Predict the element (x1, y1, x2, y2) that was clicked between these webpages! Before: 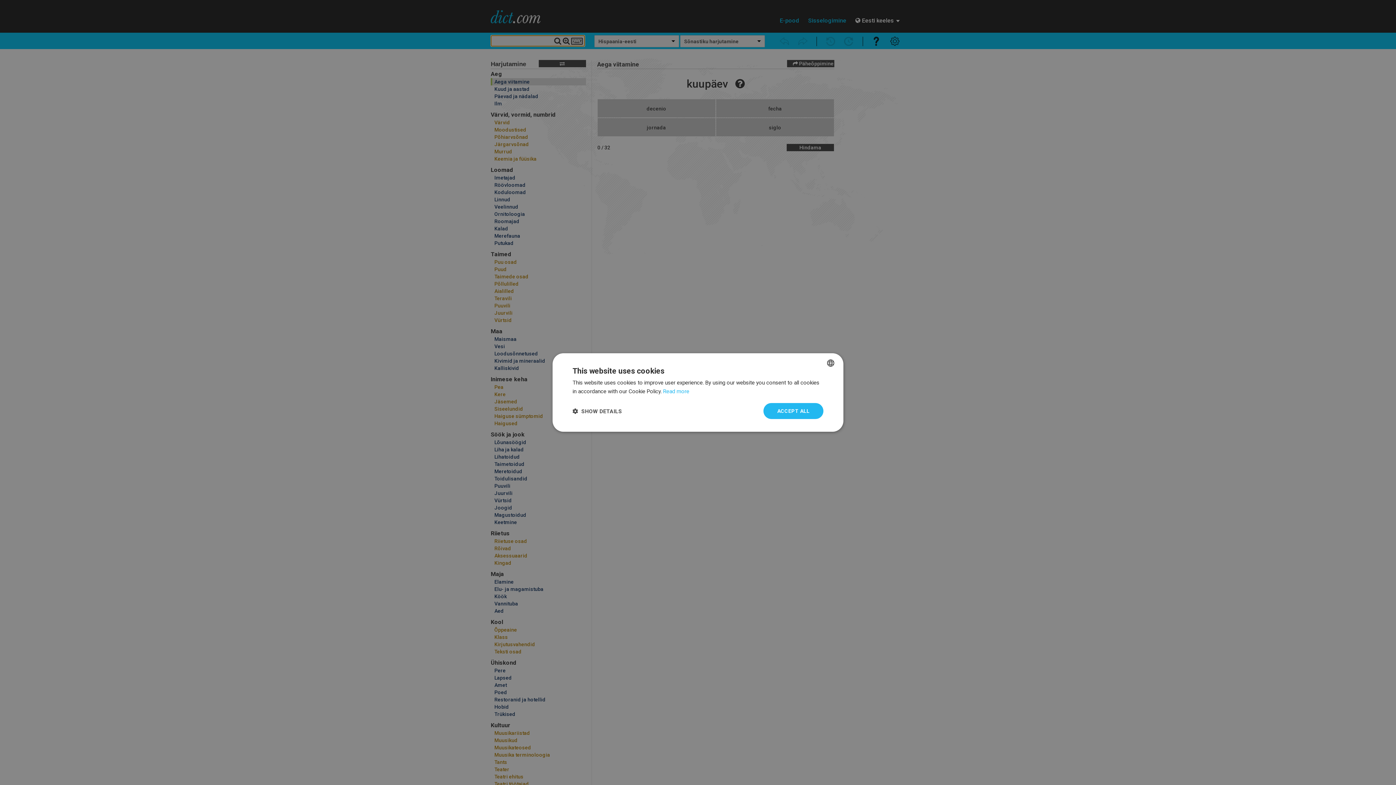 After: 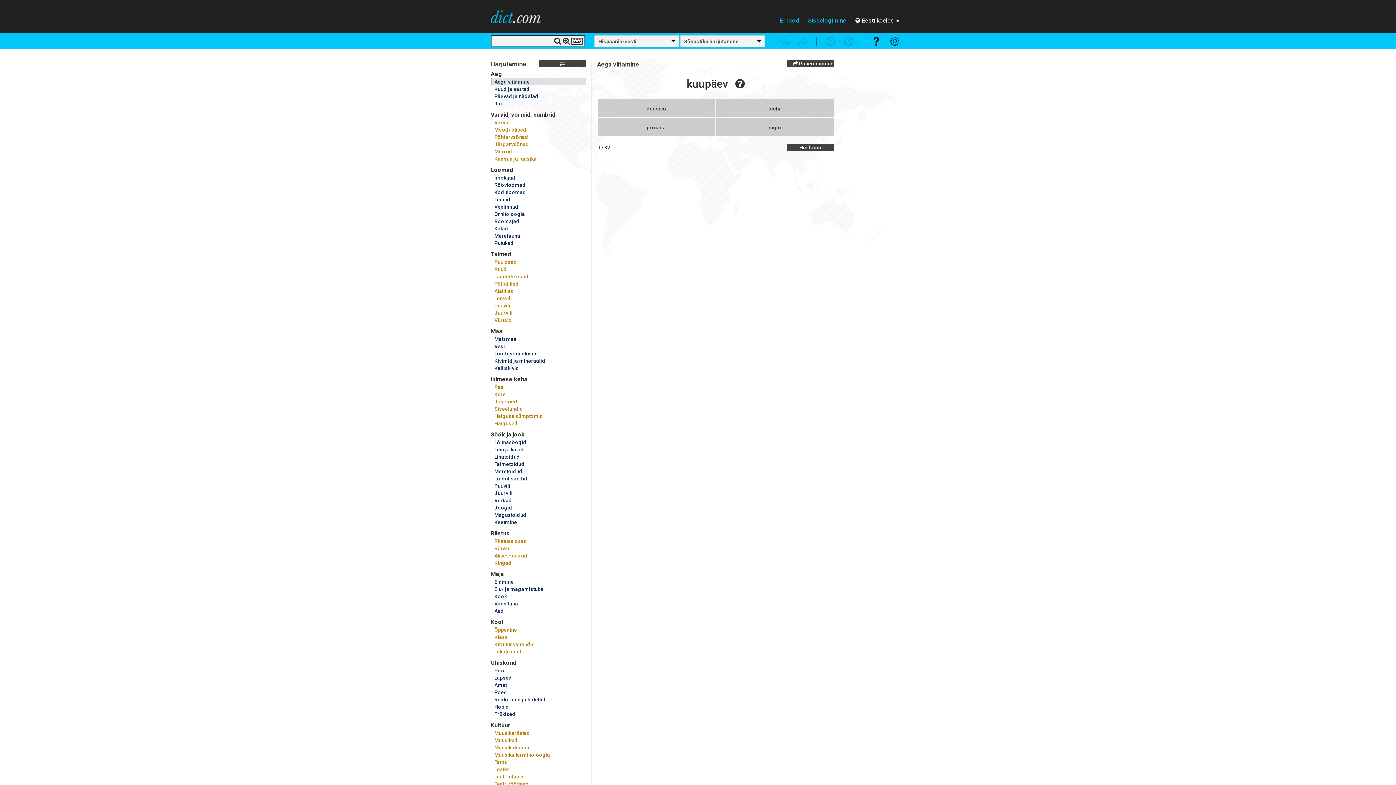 Action: label: ACCEPT ALL bbox: (763, 403, 823, 419)